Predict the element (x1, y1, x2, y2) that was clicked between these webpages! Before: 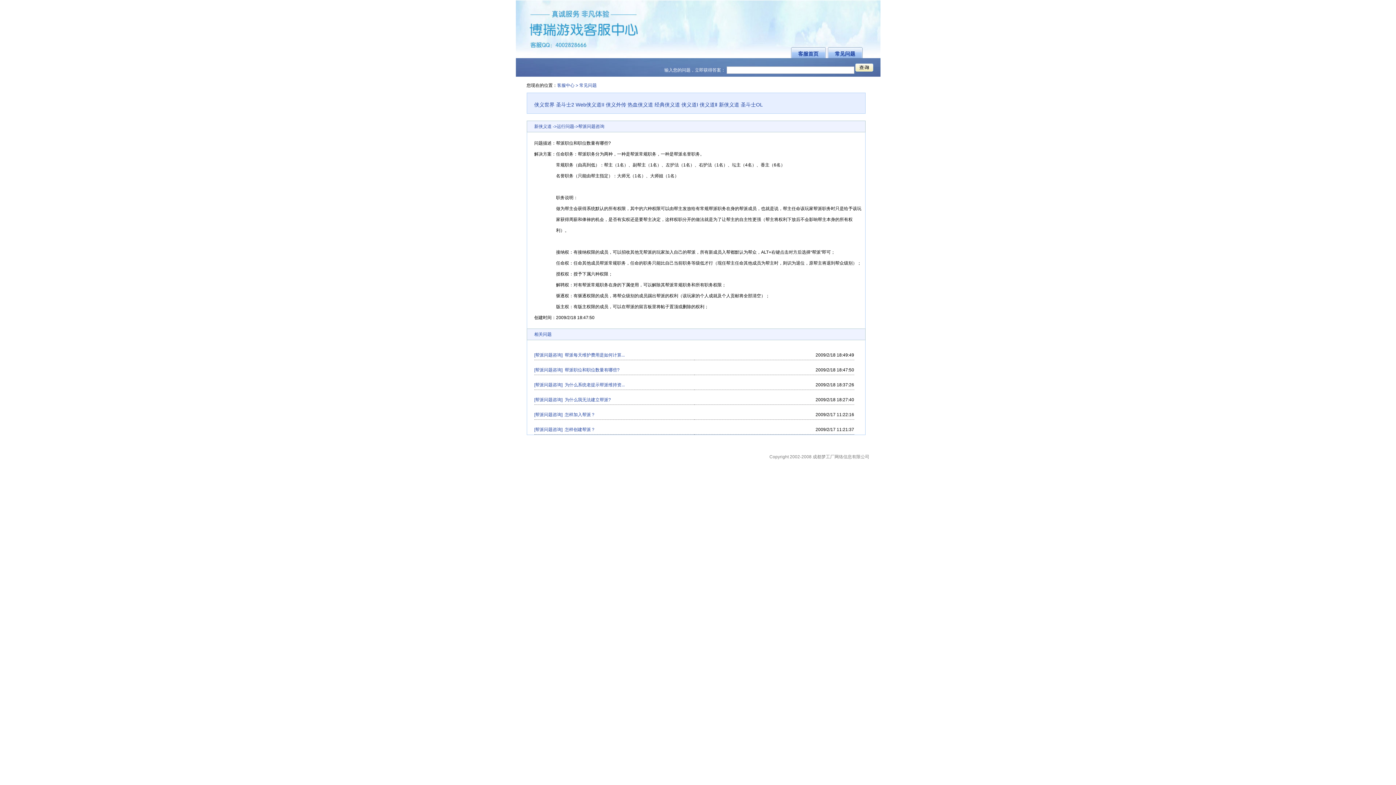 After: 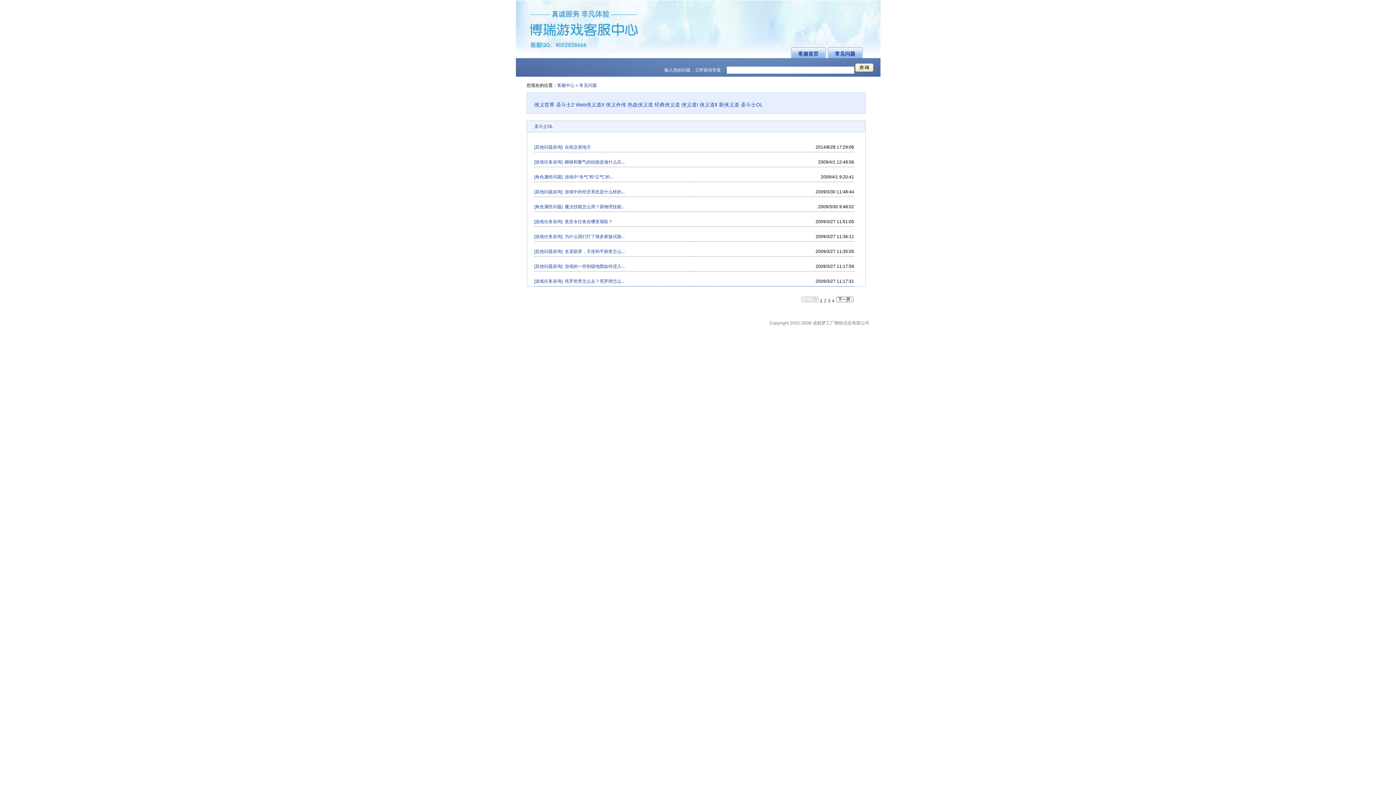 Action: label: 圣斗士OL  bbox: (740, 101, 764, 107)